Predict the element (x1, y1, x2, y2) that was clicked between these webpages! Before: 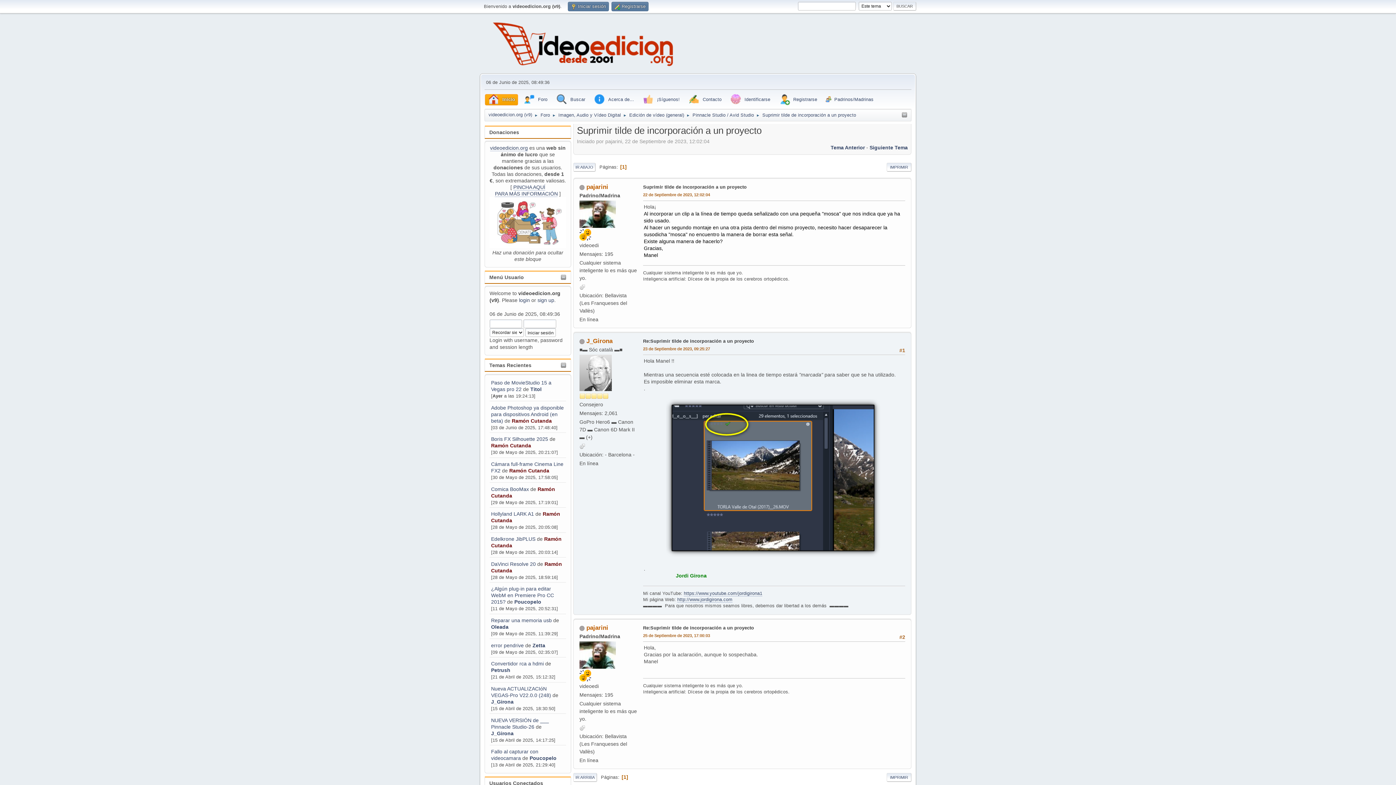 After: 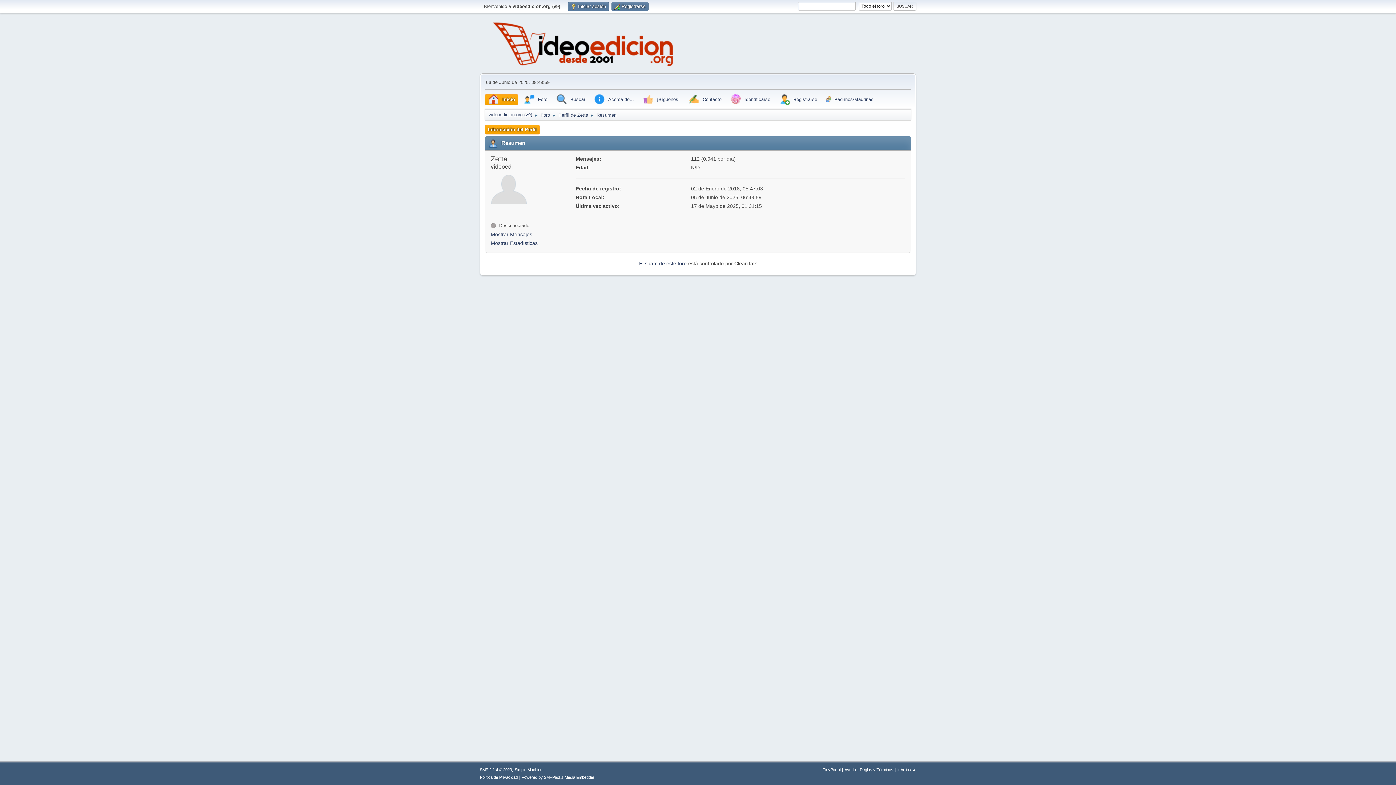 Action: bbox: (532, 642, 545, 648) label: Zetta